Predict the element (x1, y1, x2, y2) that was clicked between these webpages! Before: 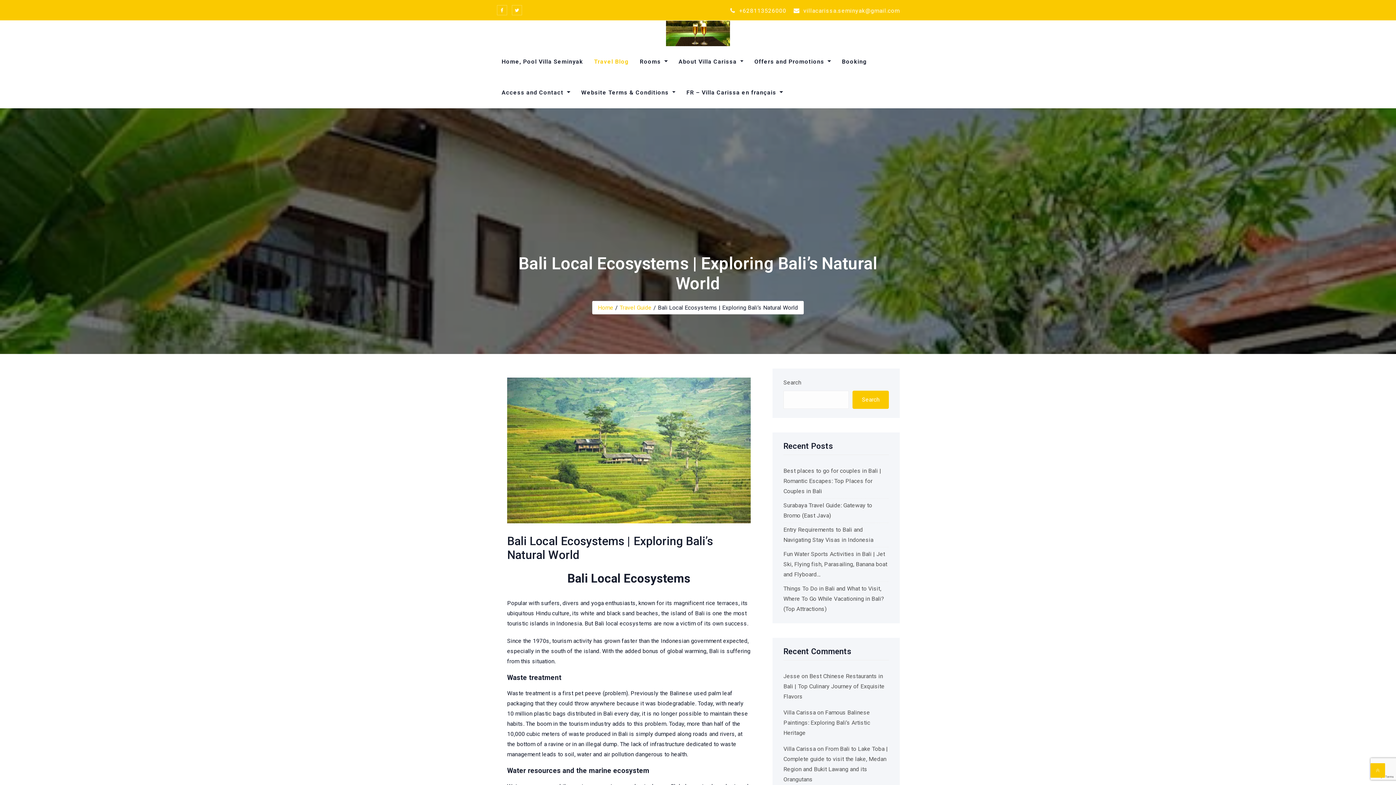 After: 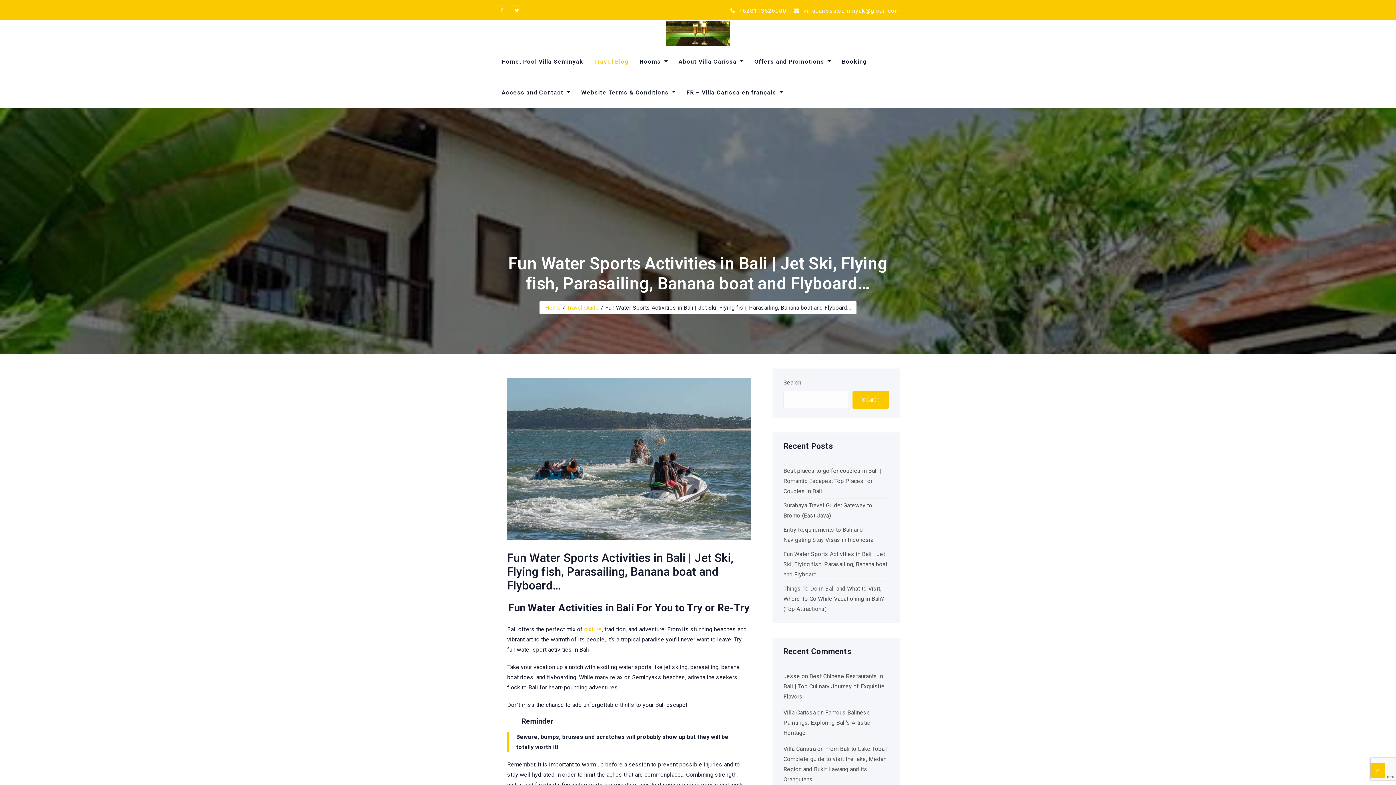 Action: label: Fun Water Sports Activities in Bali | Jet Ski, Flying fish, Parasailing, Banana boat and Flyboard… bbox: (783, 550, 887, 578)